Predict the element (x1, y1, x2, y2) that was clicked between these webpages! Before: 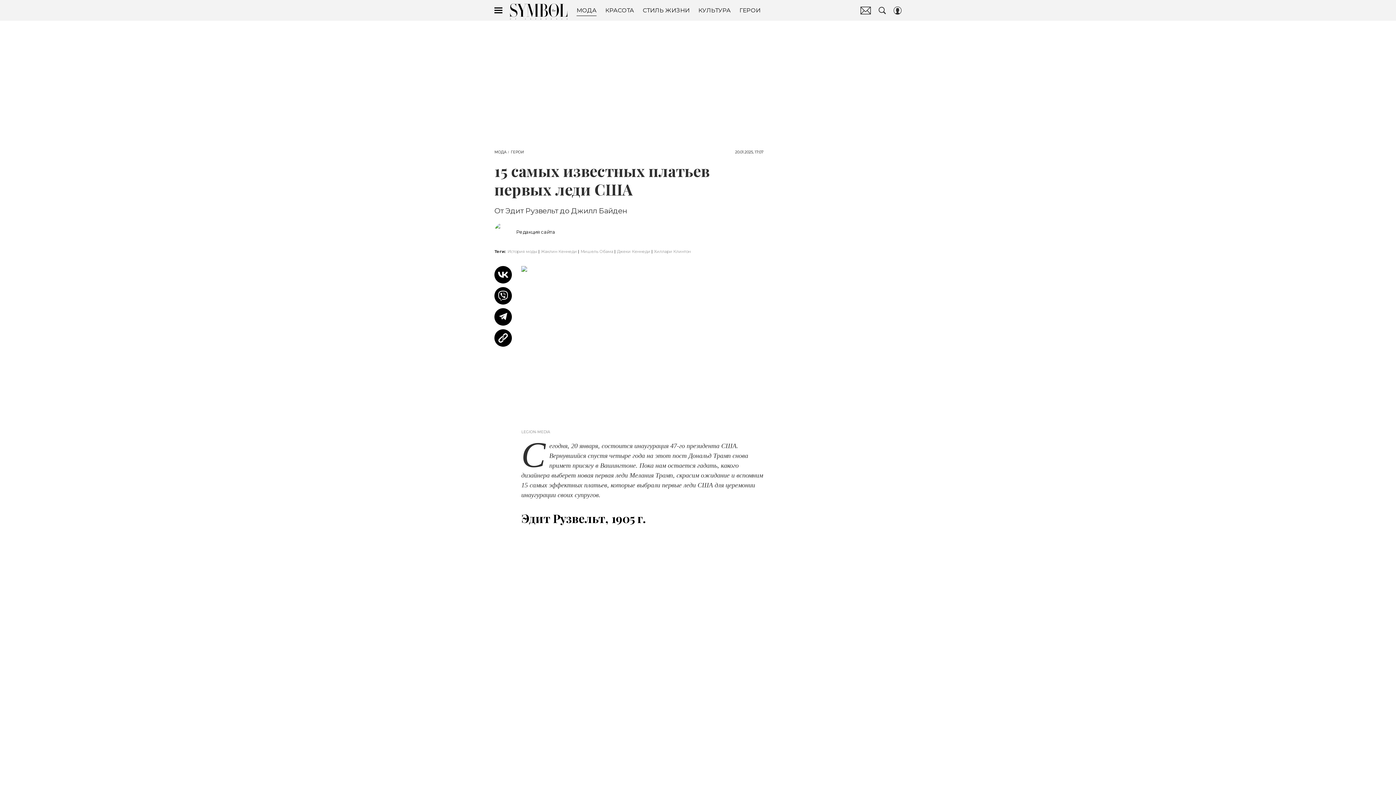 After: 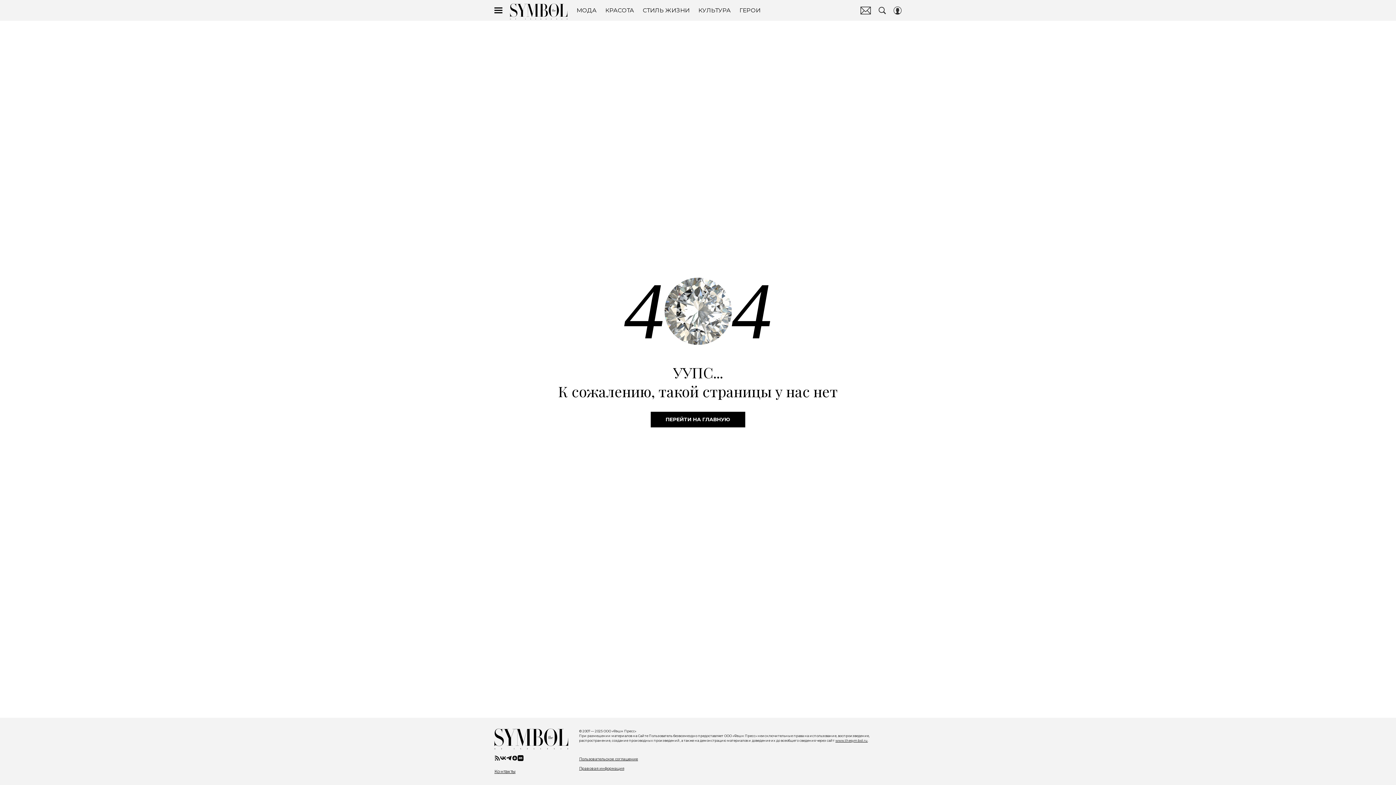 Action: label: Жаклин Кеннеди bbox: (541, 248, 577, 255)